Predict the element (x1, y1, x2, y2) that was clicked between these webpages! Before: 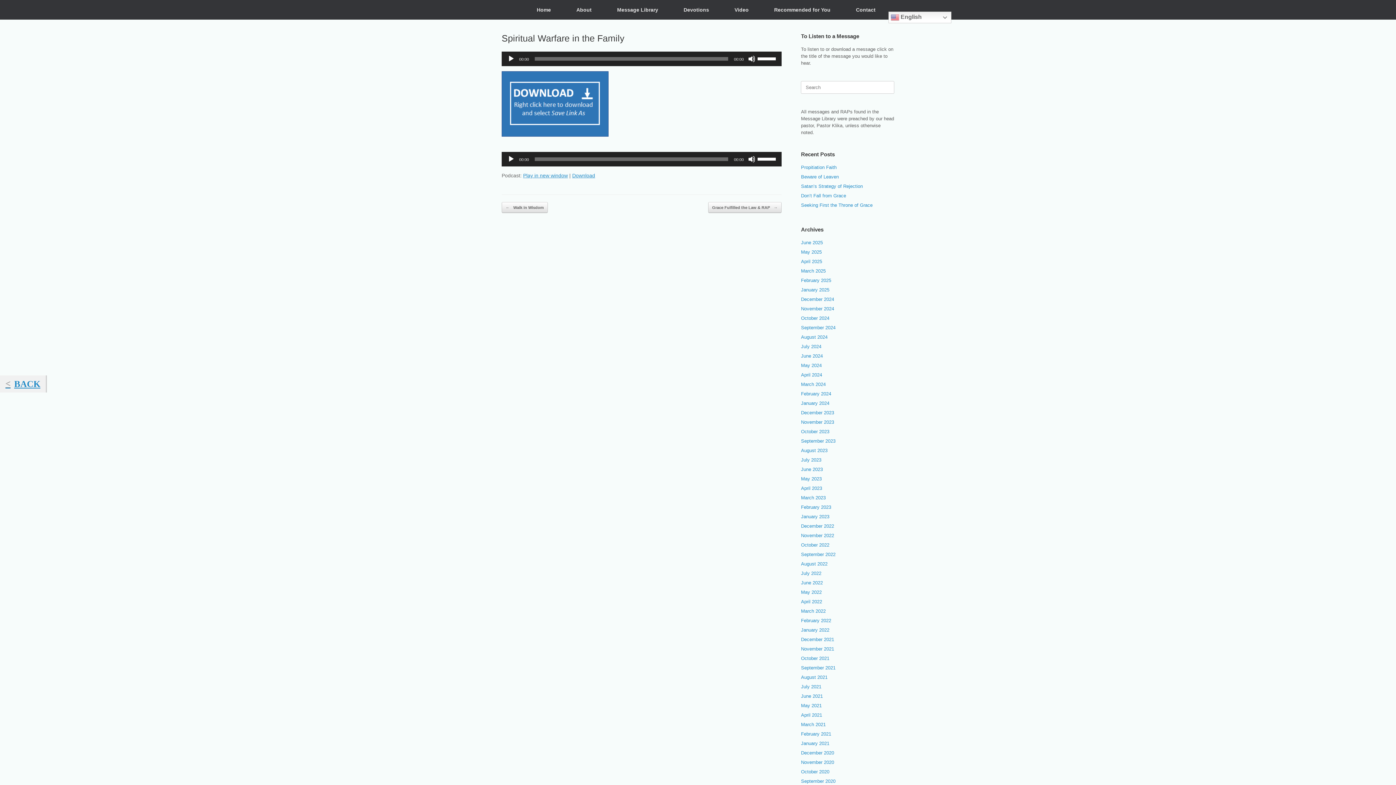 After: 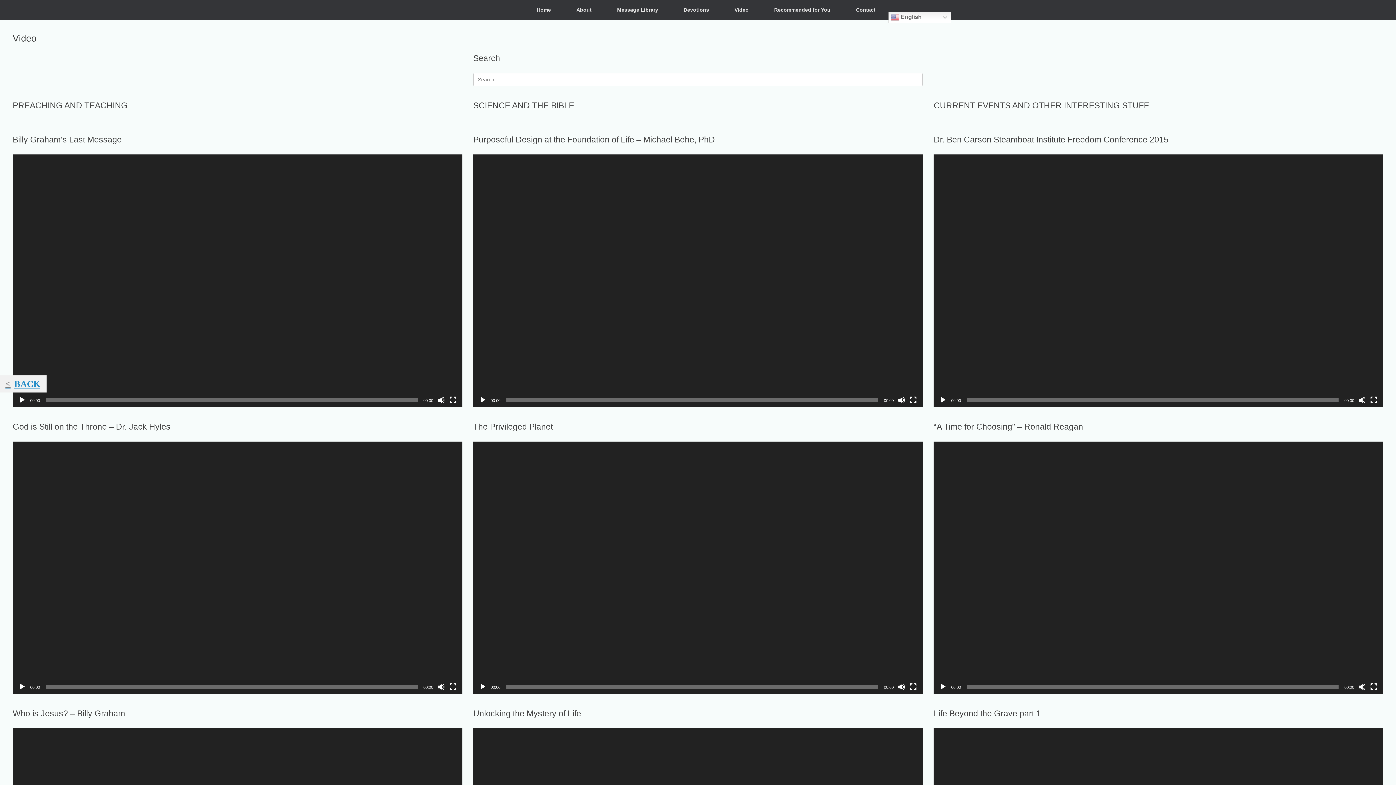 Action: bbox: (722, 0, 761, 19) label: Video